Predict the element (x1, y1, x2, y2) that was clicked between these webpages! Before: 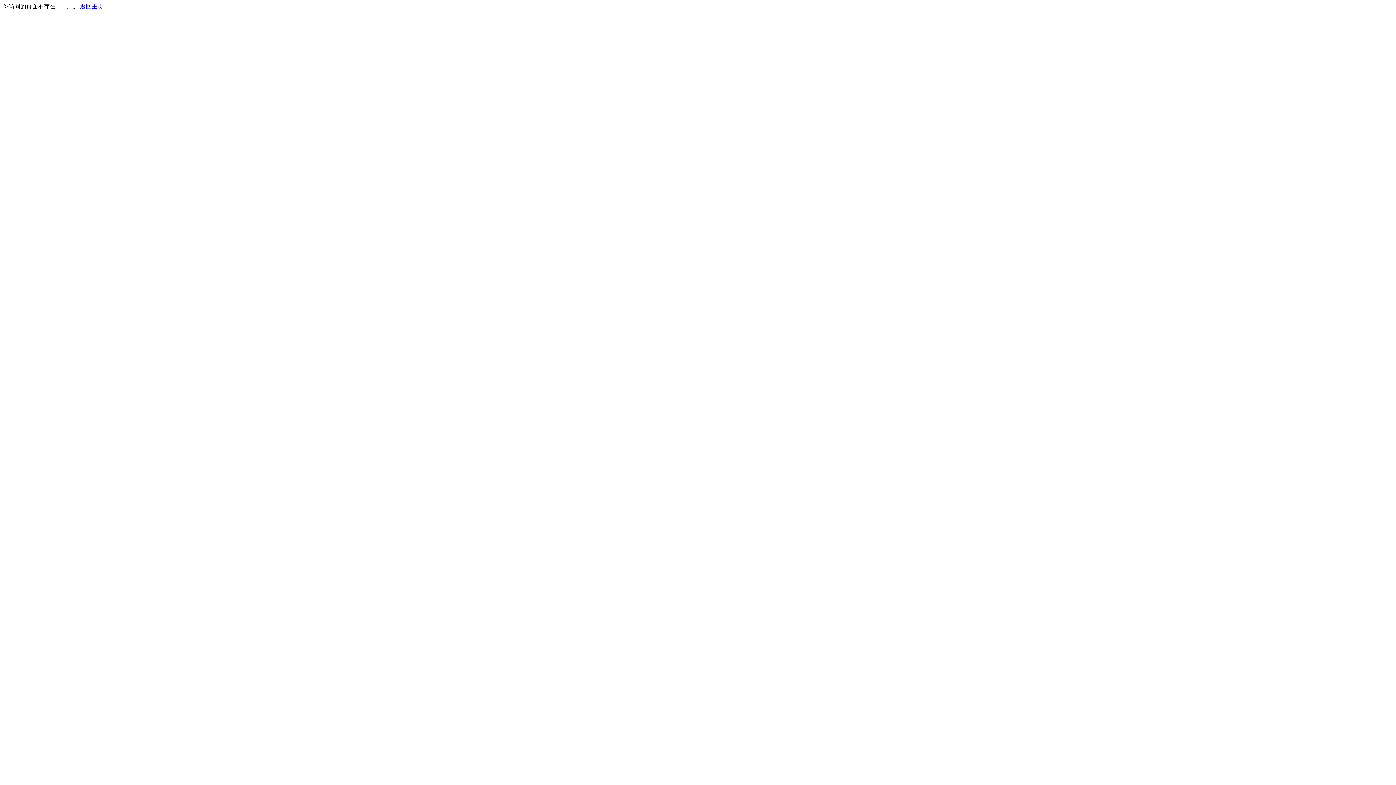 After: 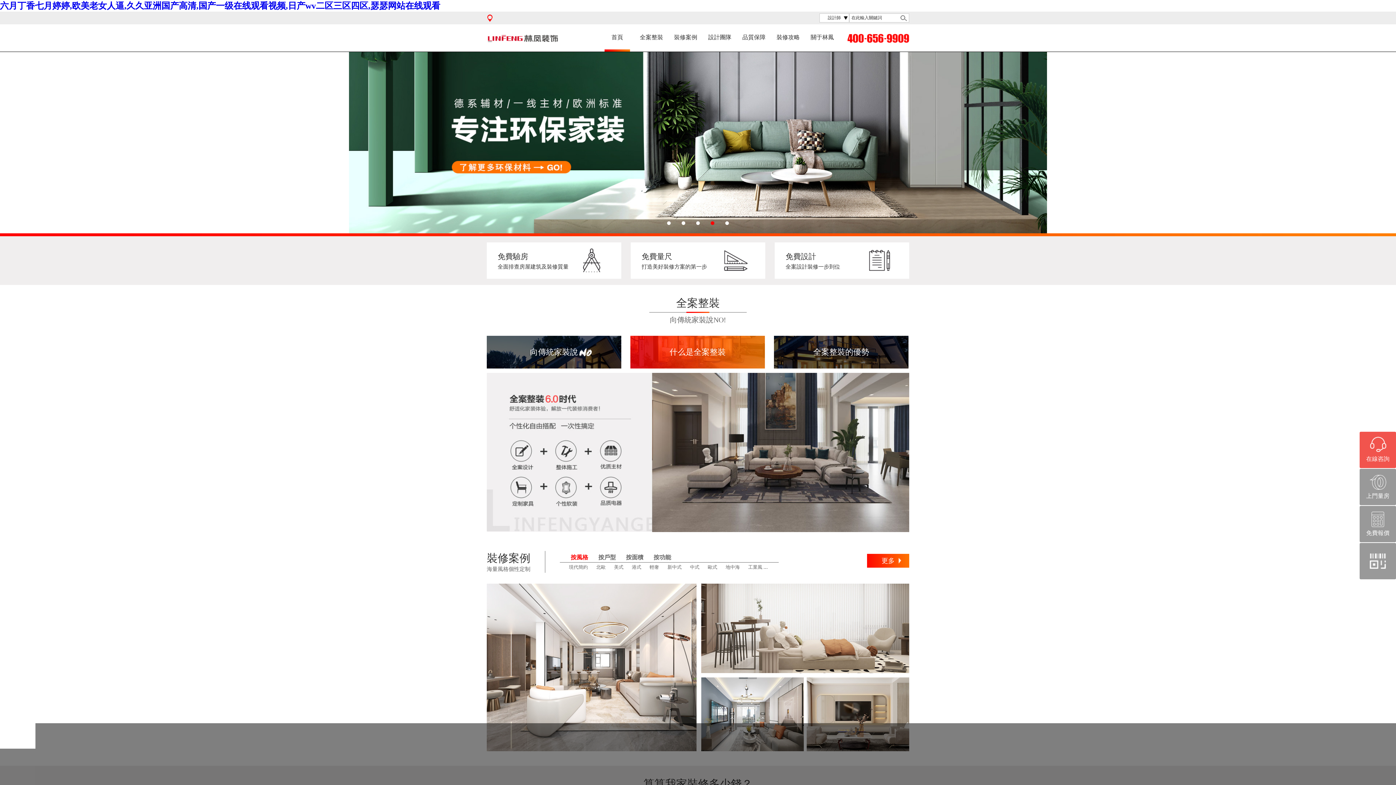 Action: label: 返回主页 bbox: (80, 3, 103, 9)